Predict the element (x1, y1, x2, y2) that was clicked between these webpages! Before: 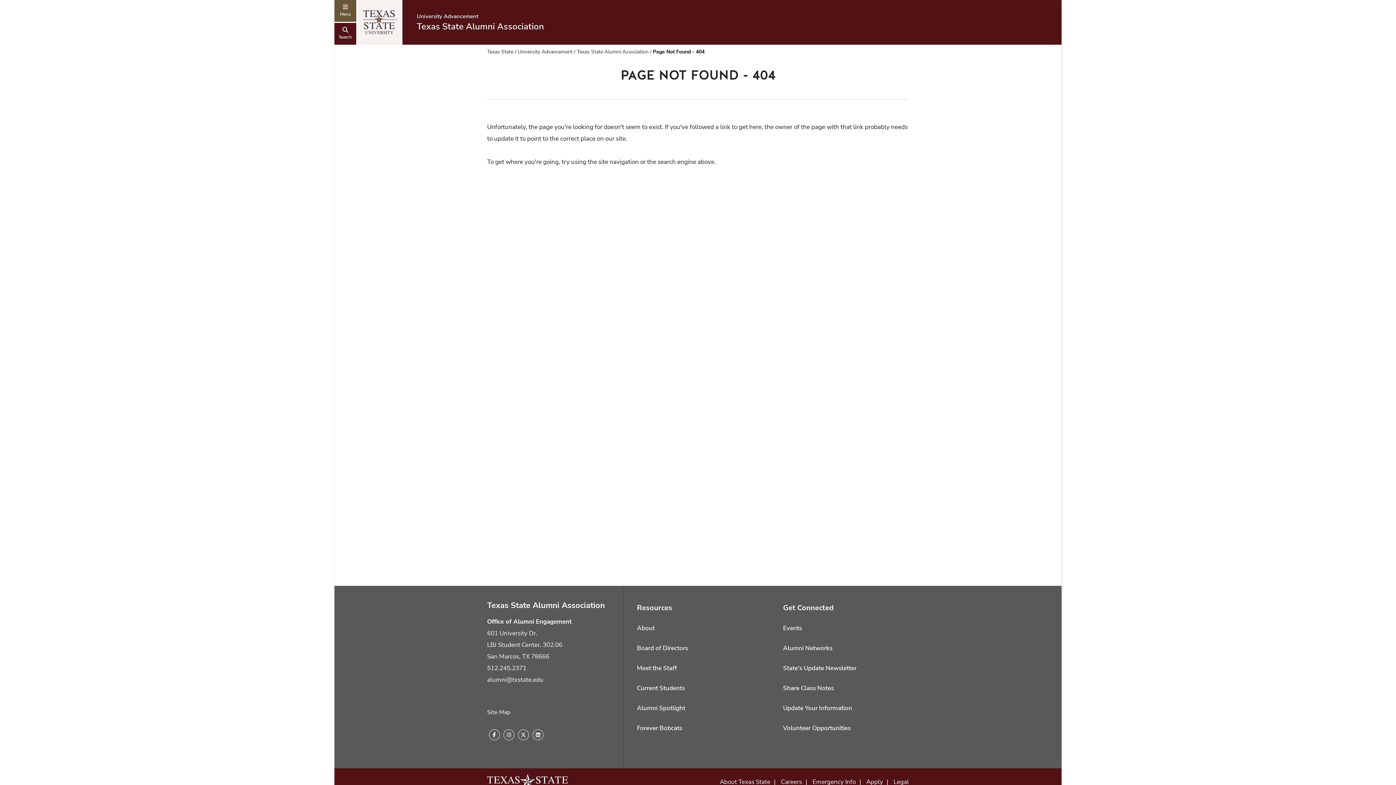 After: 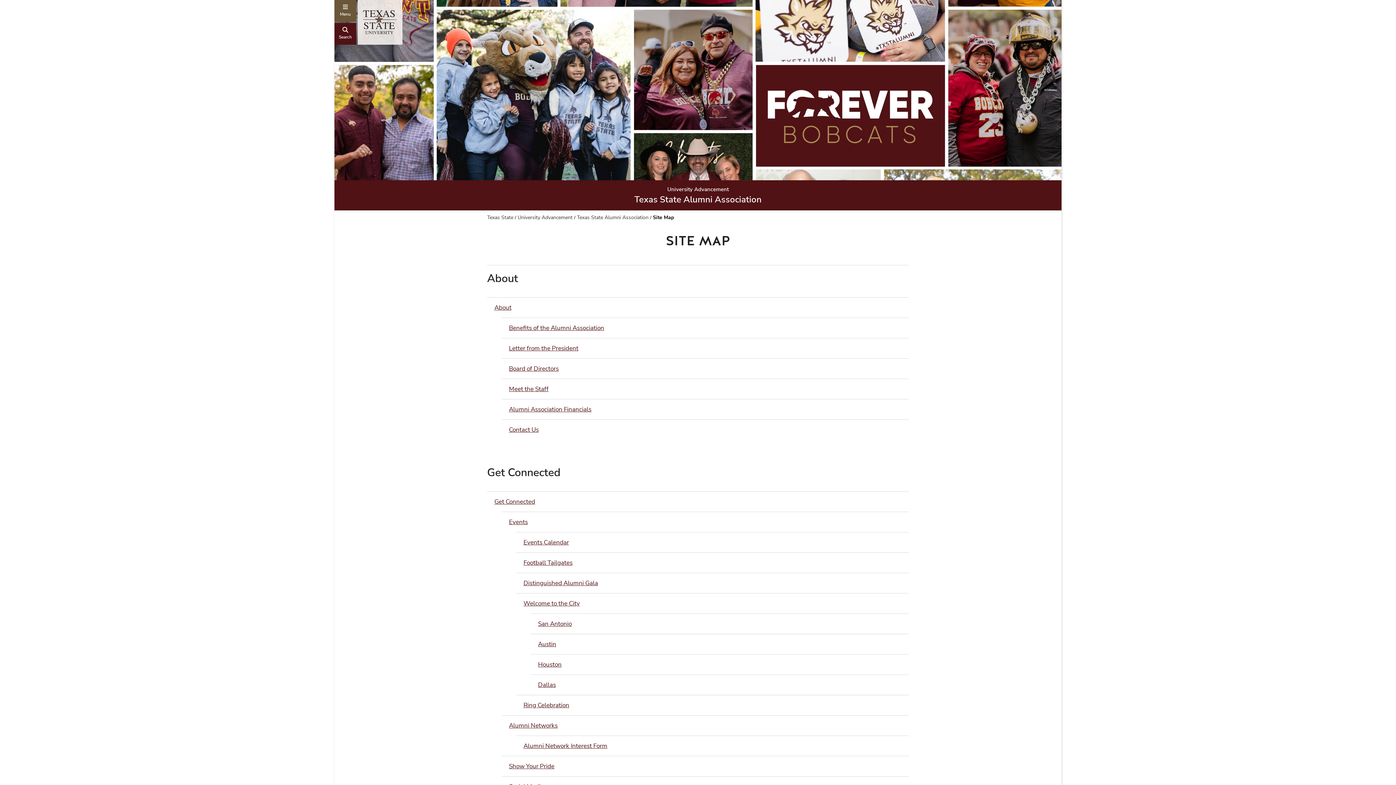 Action: label: Site Map bbox: (487, 708, 510, 716)